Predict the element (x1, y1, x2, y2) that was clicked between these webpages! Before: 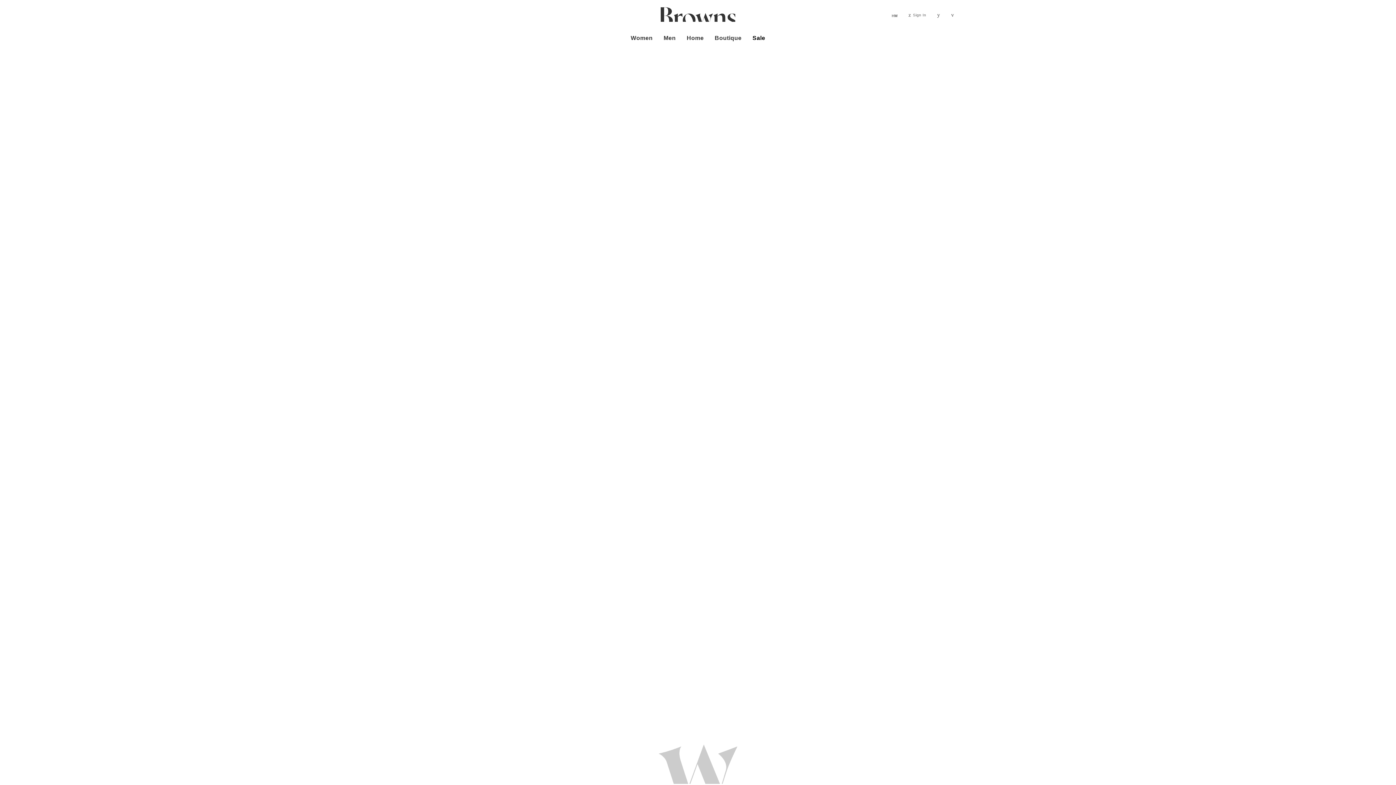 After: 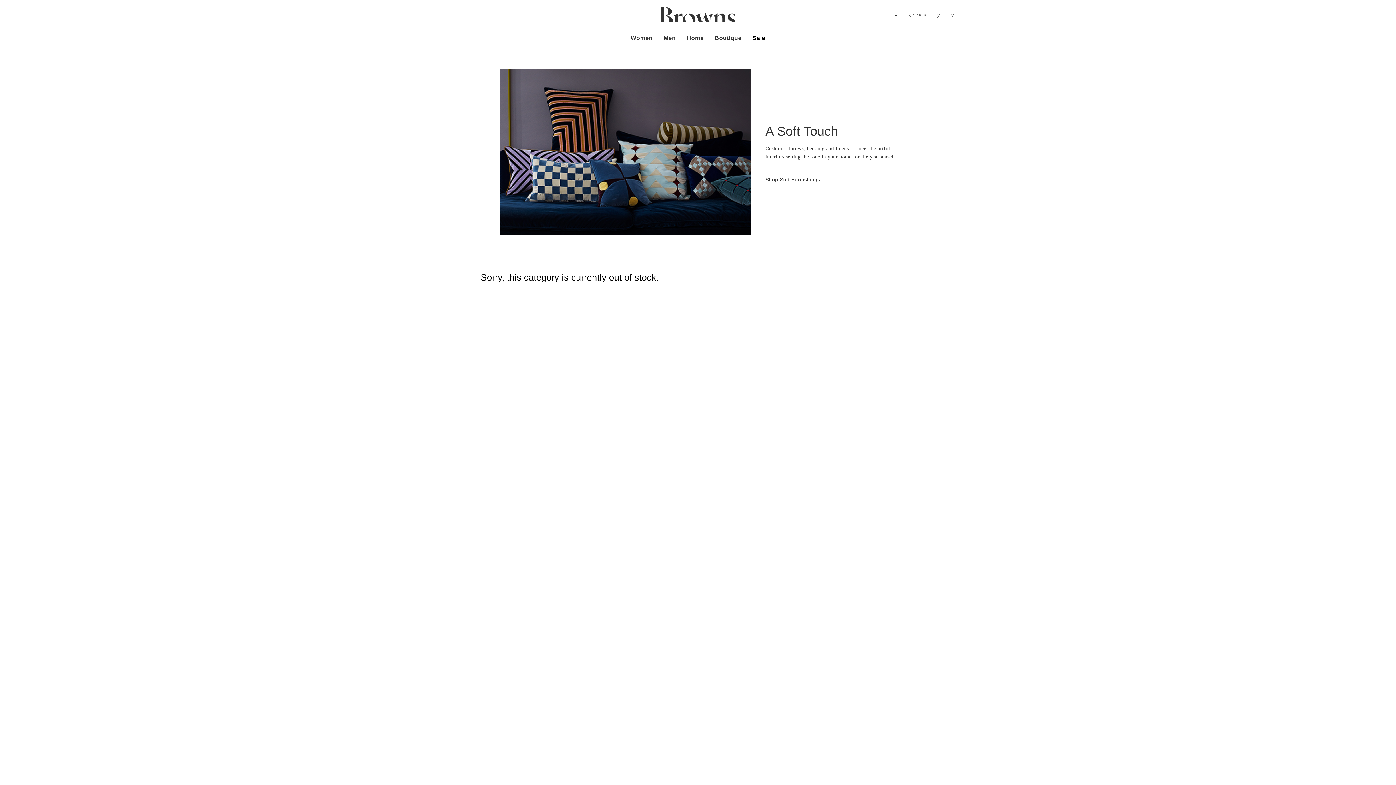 Action: bbox: (683, 29, 707, 46) label: Home